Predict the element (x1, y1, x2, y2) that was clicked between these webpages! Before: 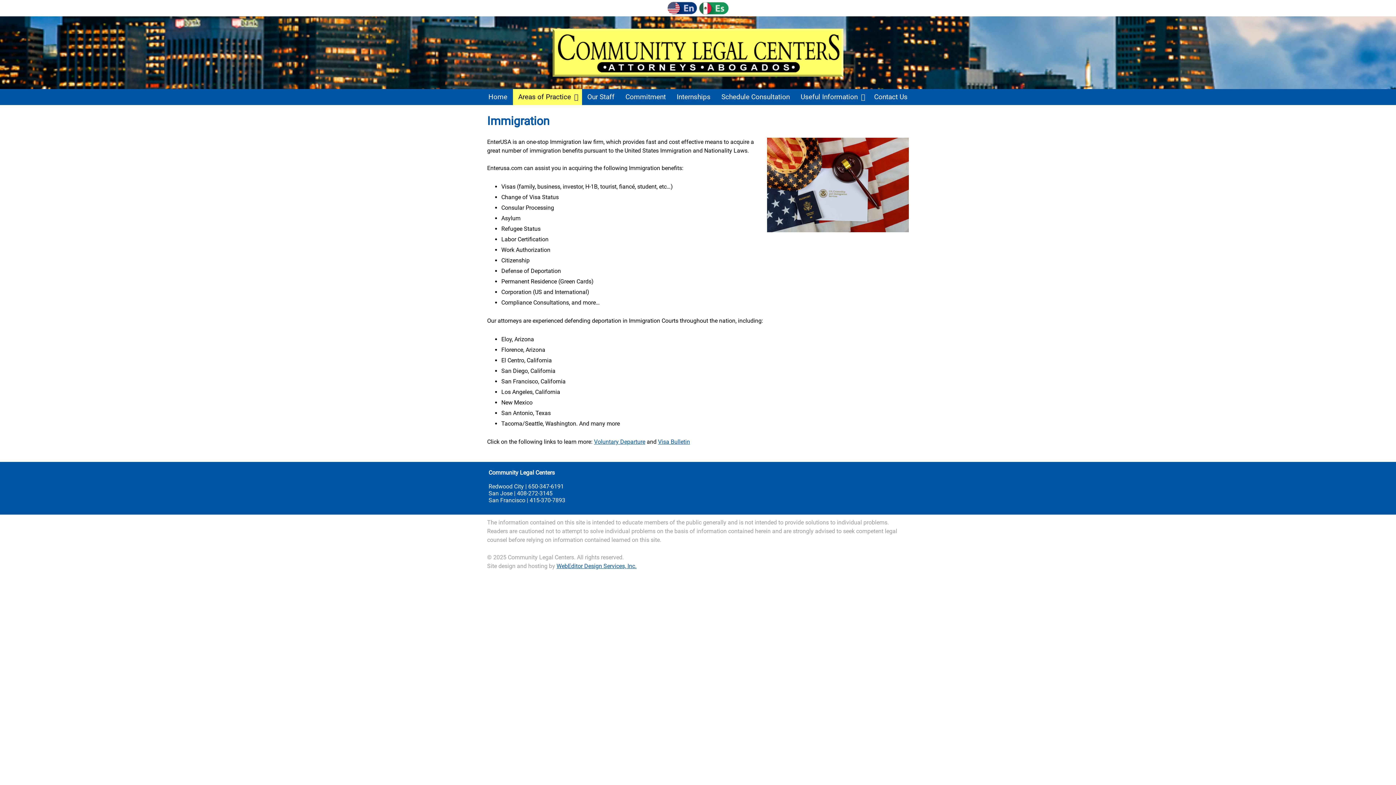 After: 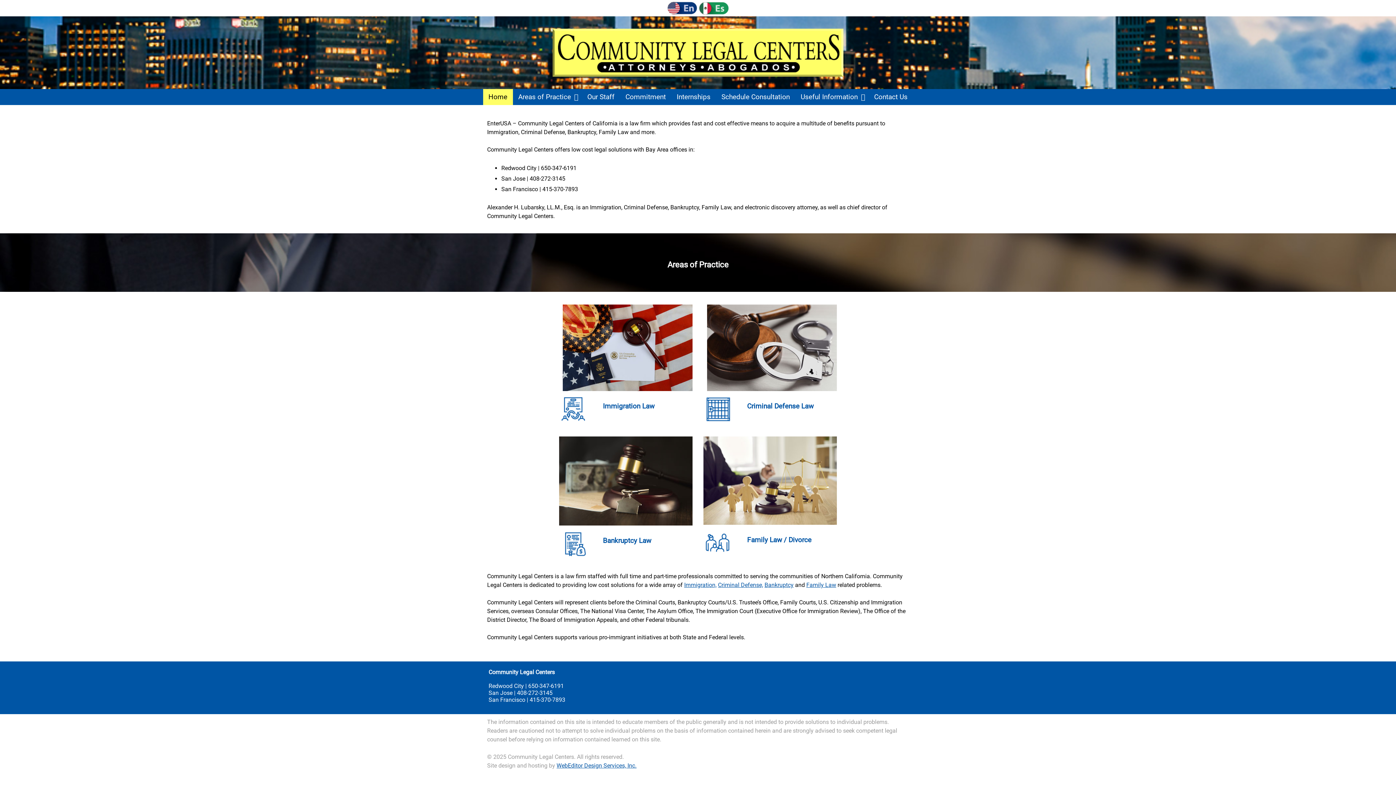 Action: bbox: (483, 89, 512, 105) label: Home